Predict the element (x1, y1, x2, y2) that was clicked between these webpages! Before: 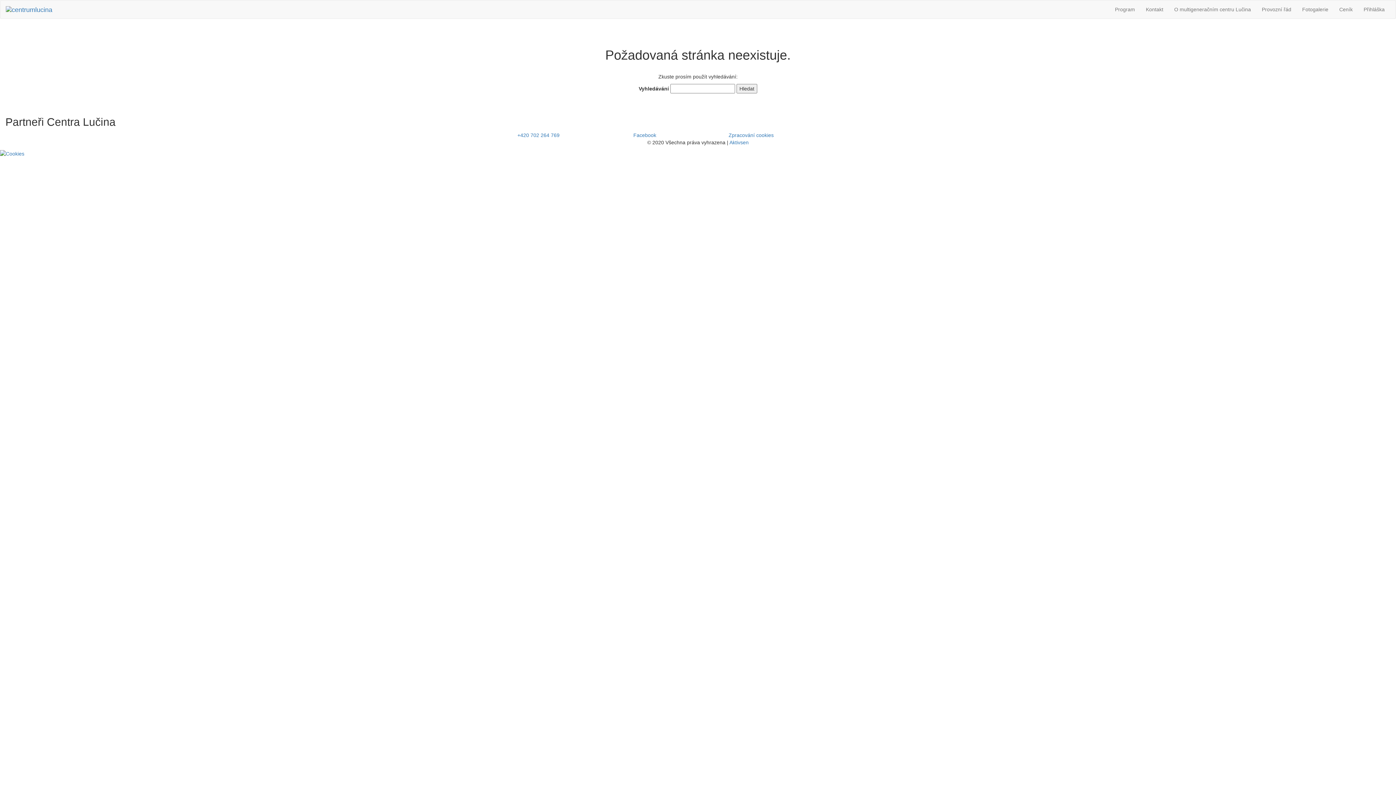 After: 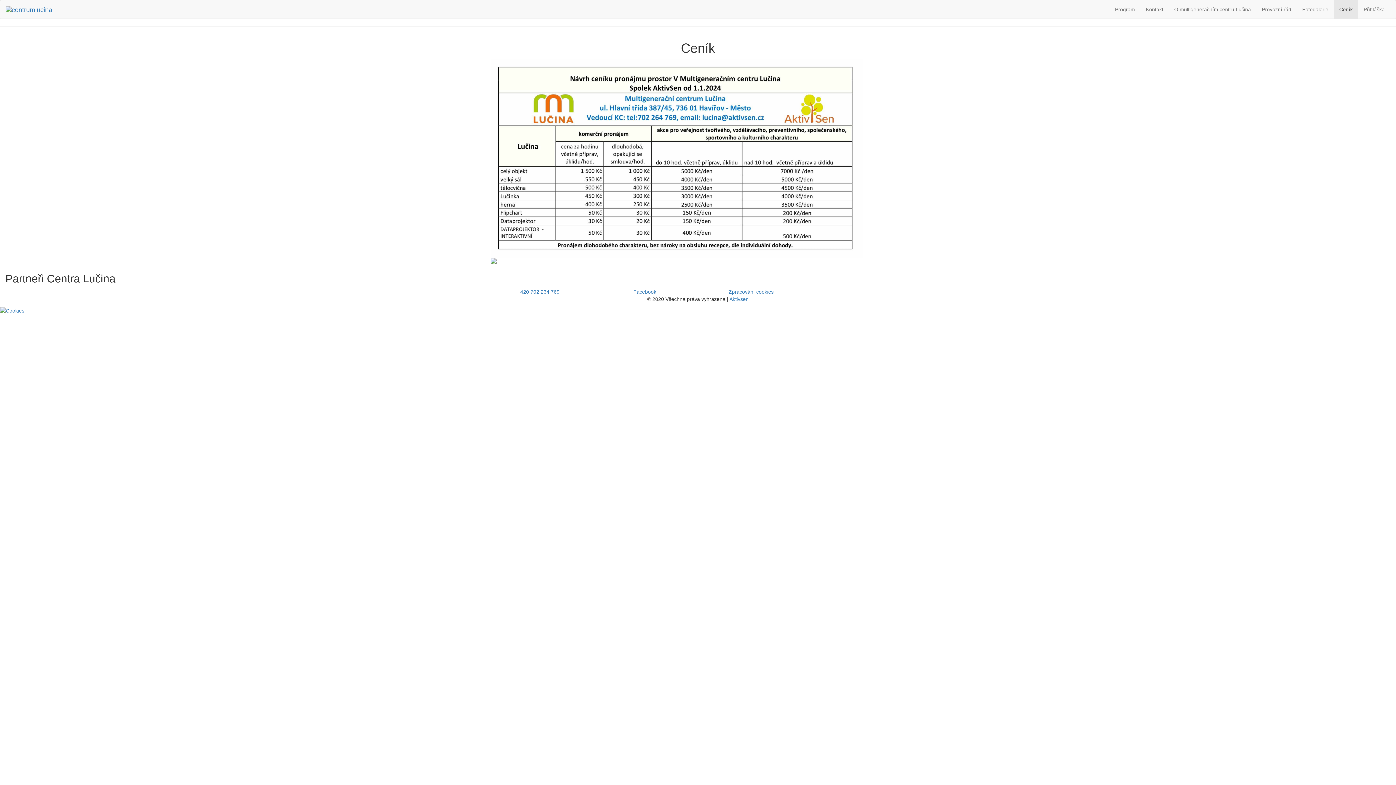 Action: bbox: (1334, 0, 1358, 18) label: Ceník